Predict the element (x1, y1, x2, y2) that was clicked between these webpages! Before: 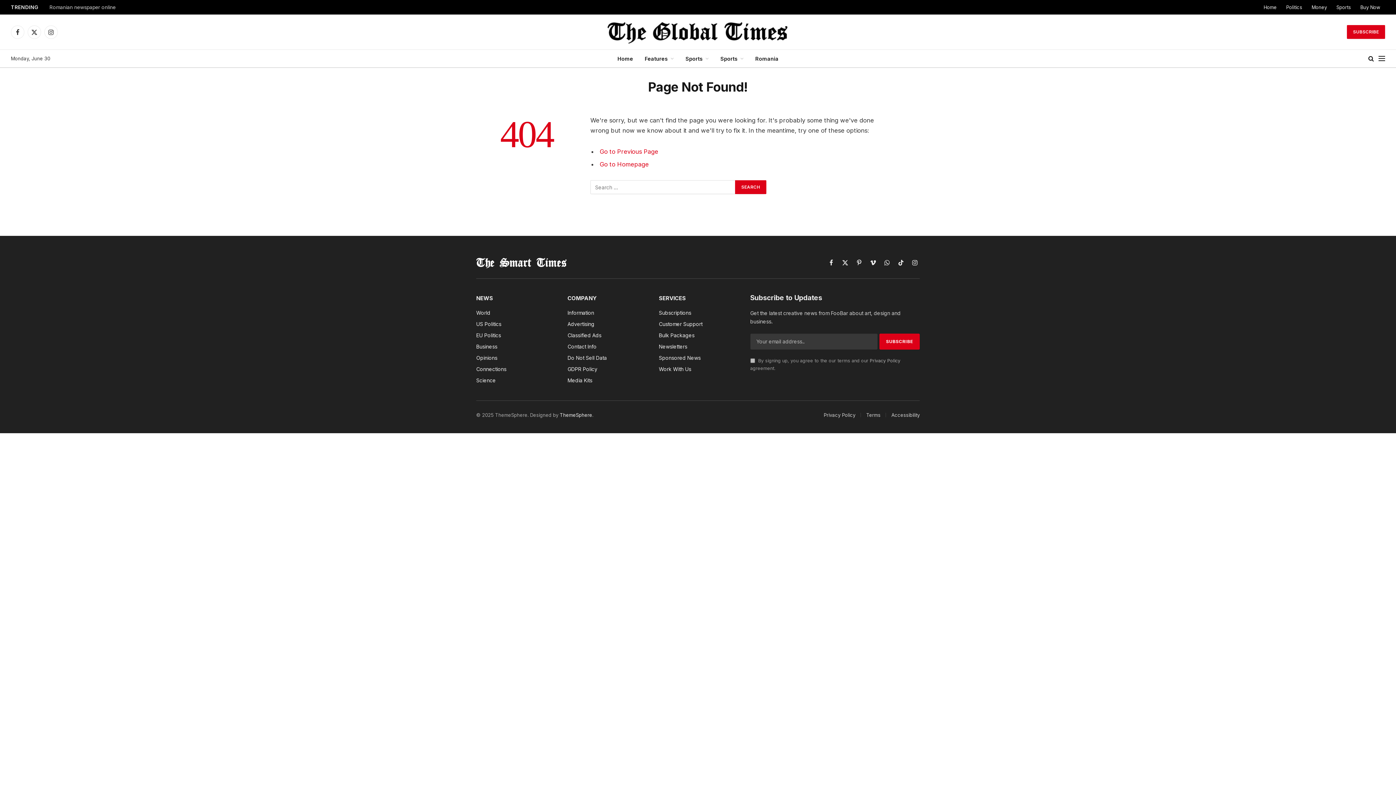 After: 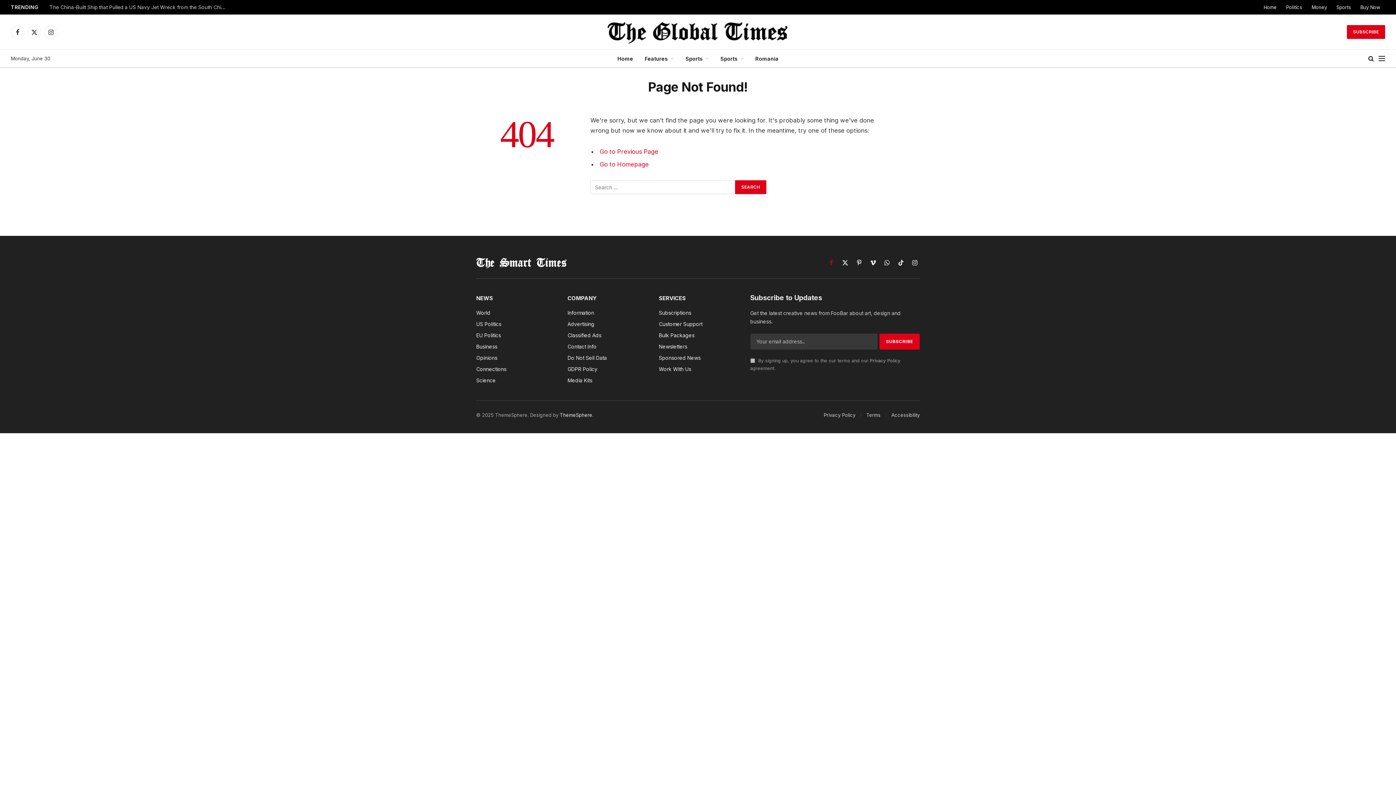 Action: bbox: (826, 257, 836, 267) label: Facebook